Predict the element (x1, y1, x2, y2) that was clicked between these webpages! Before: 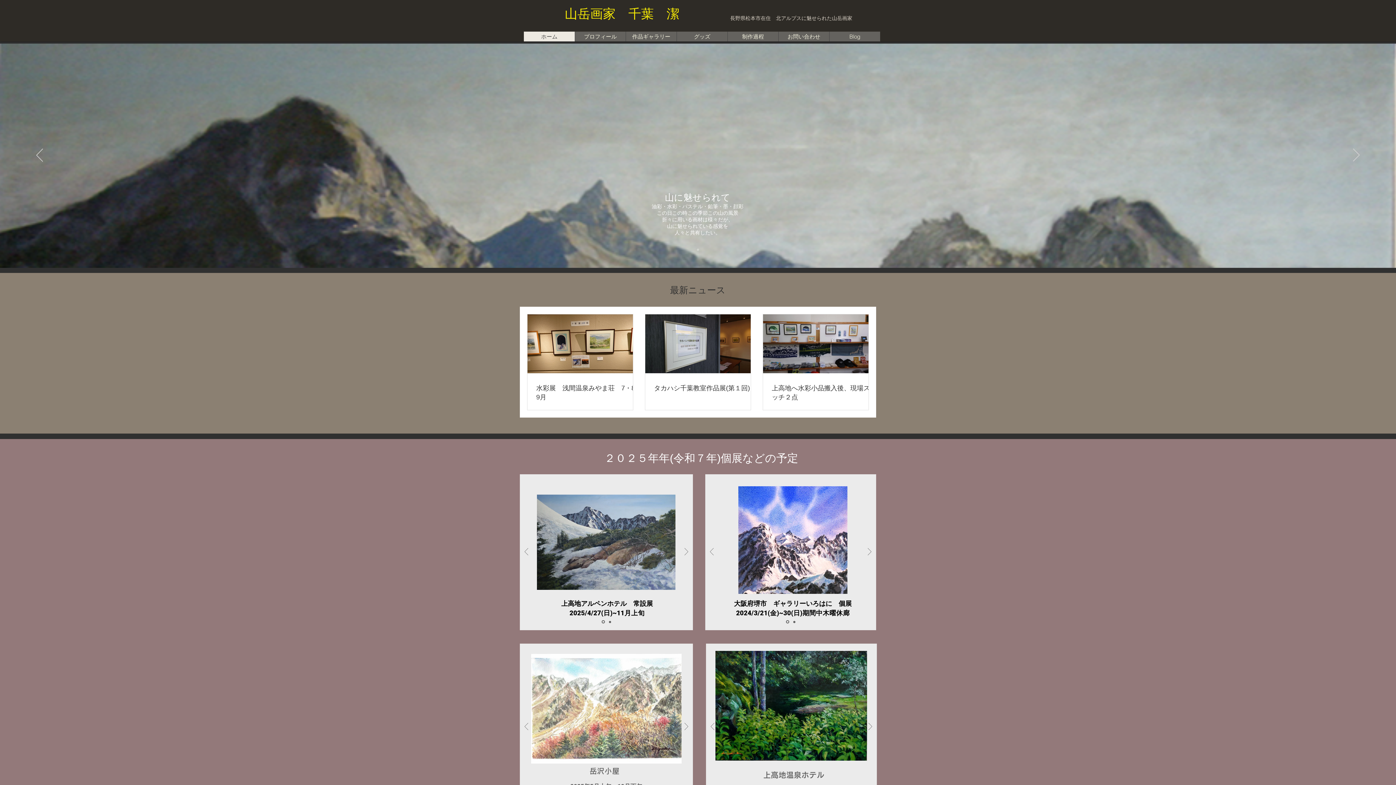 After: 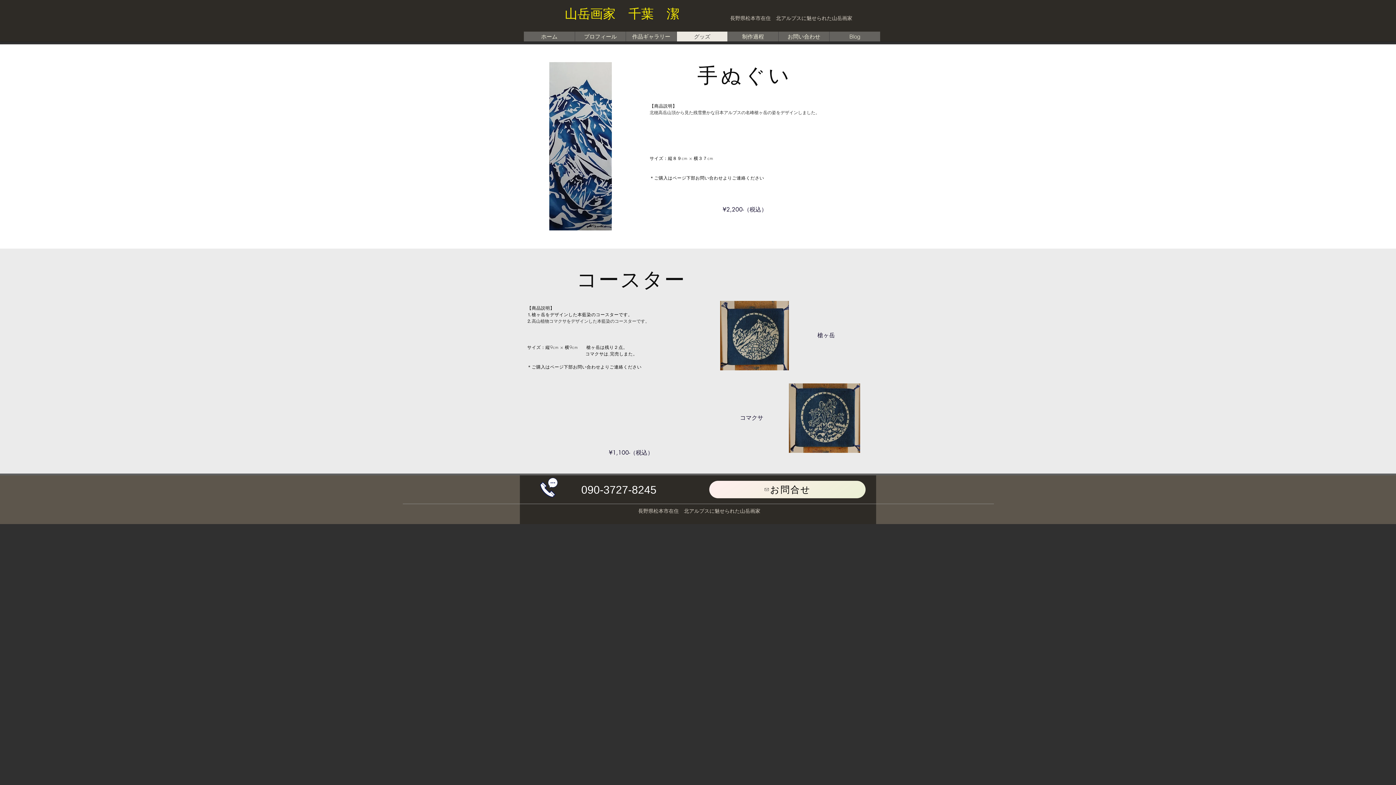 Action: bbox: (676, 31, 727, 41) label: グッズ